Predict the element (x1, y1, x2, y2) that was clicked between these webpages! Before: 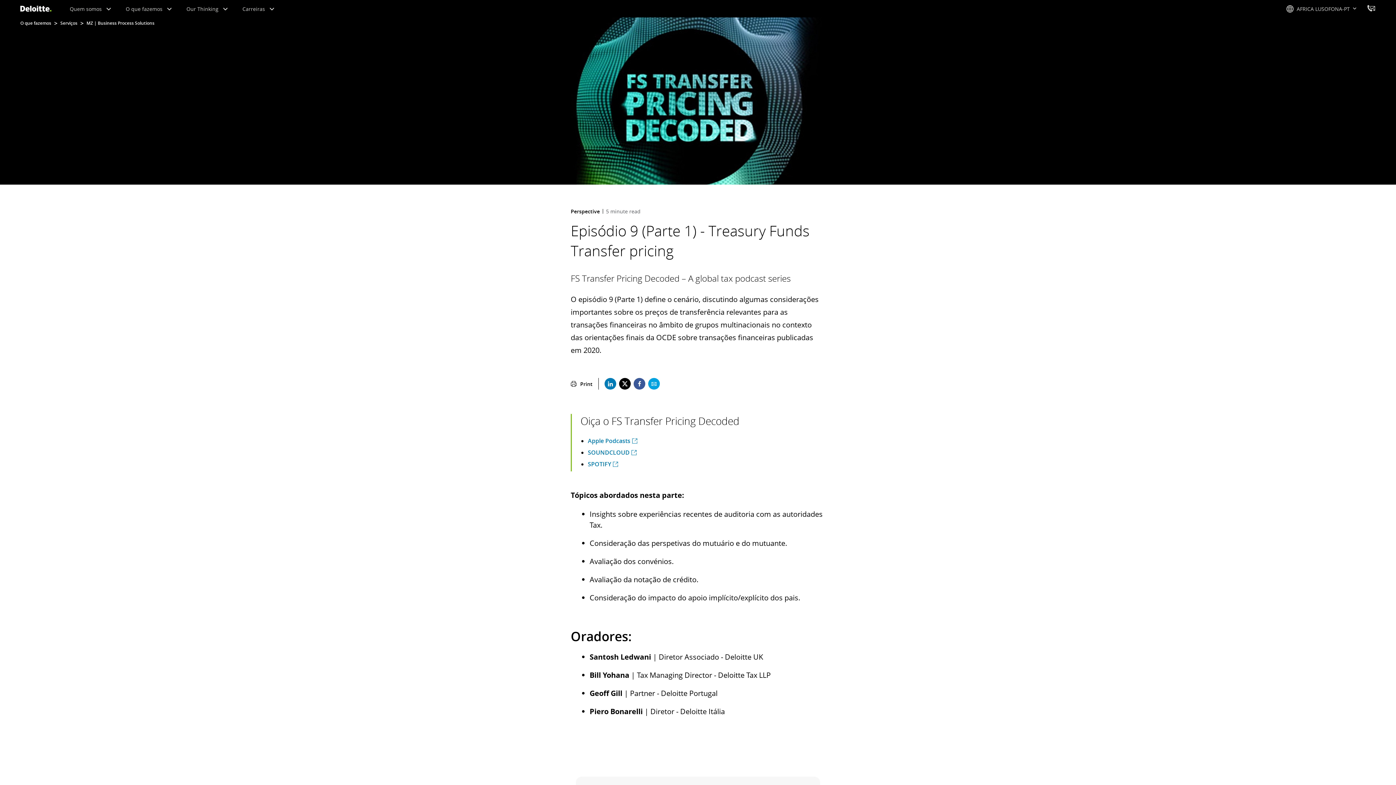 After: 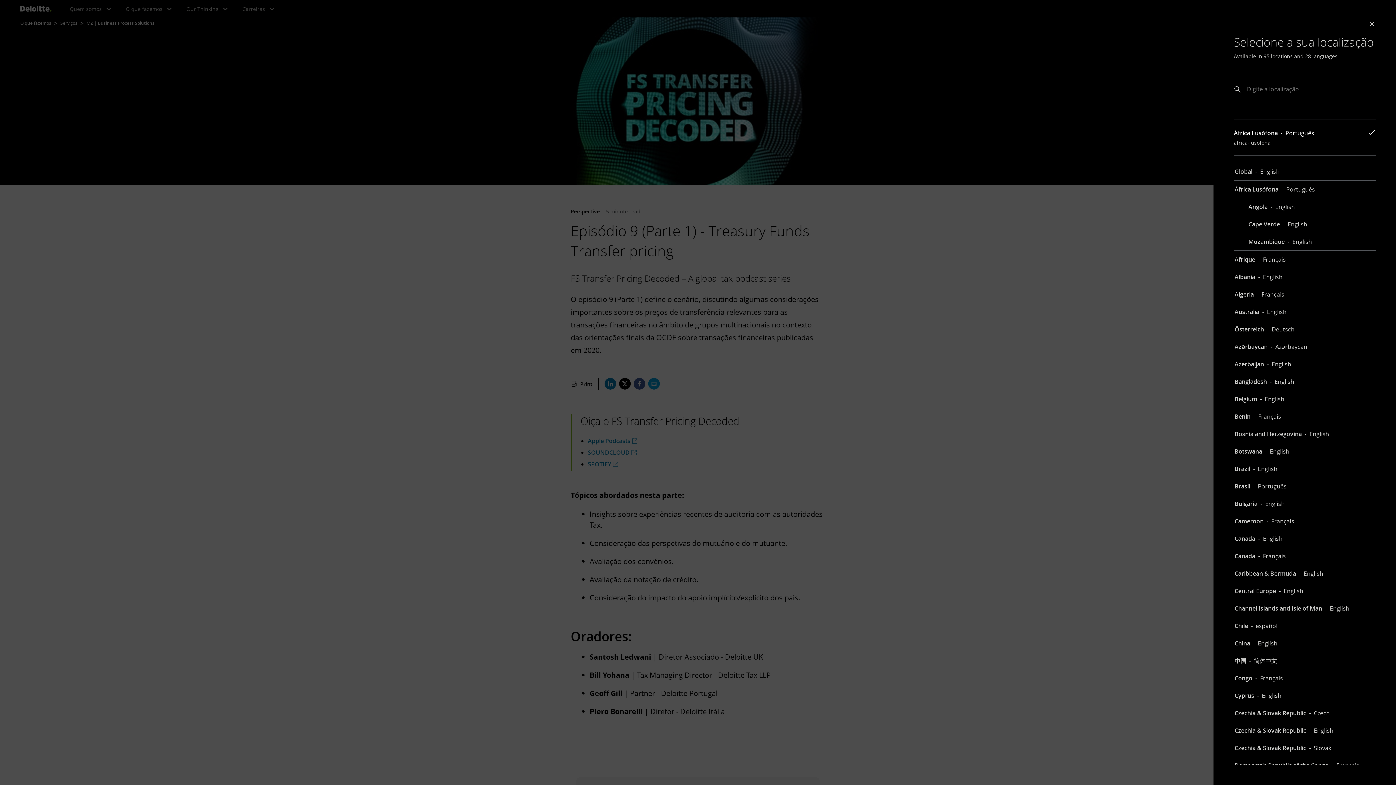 Action: label: site selector bbox: (1286, 4, 1357, 12)